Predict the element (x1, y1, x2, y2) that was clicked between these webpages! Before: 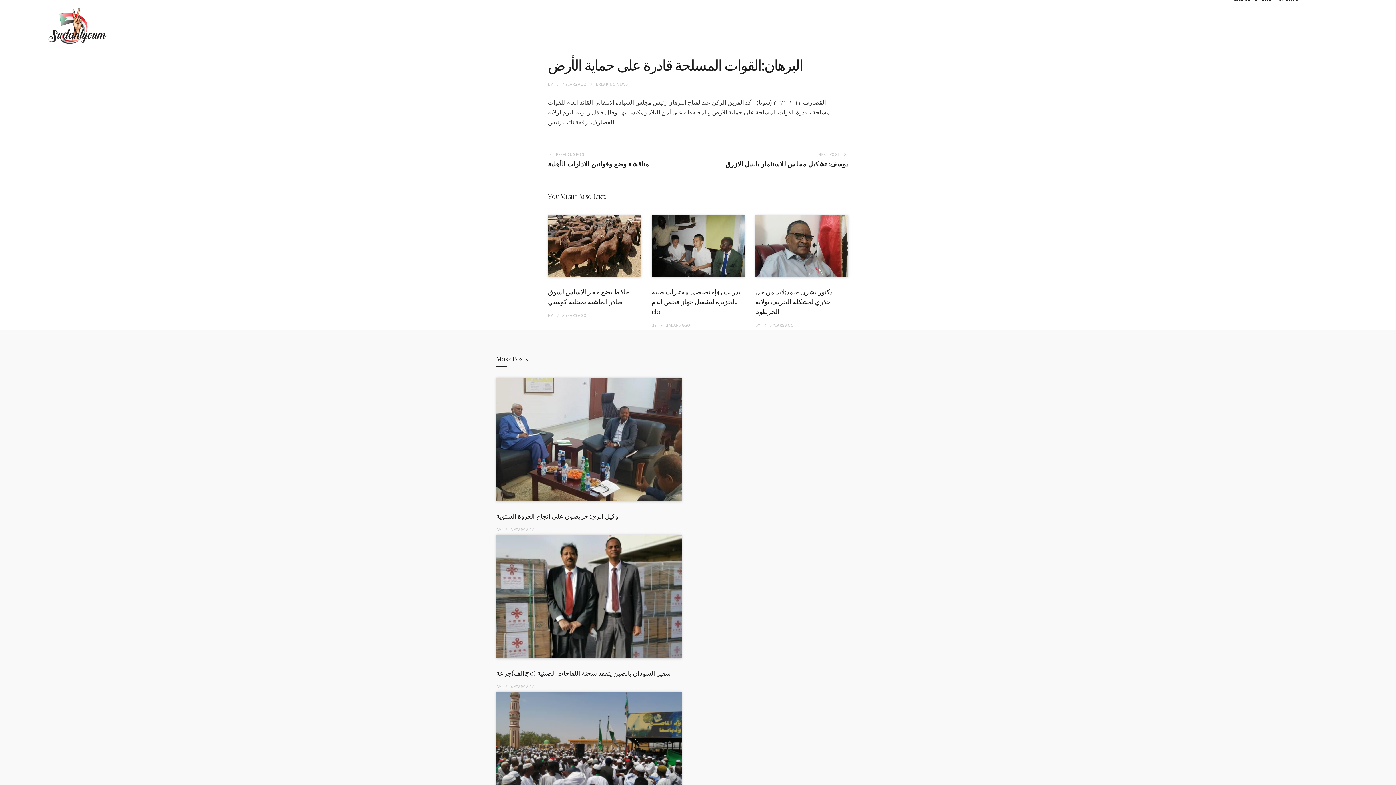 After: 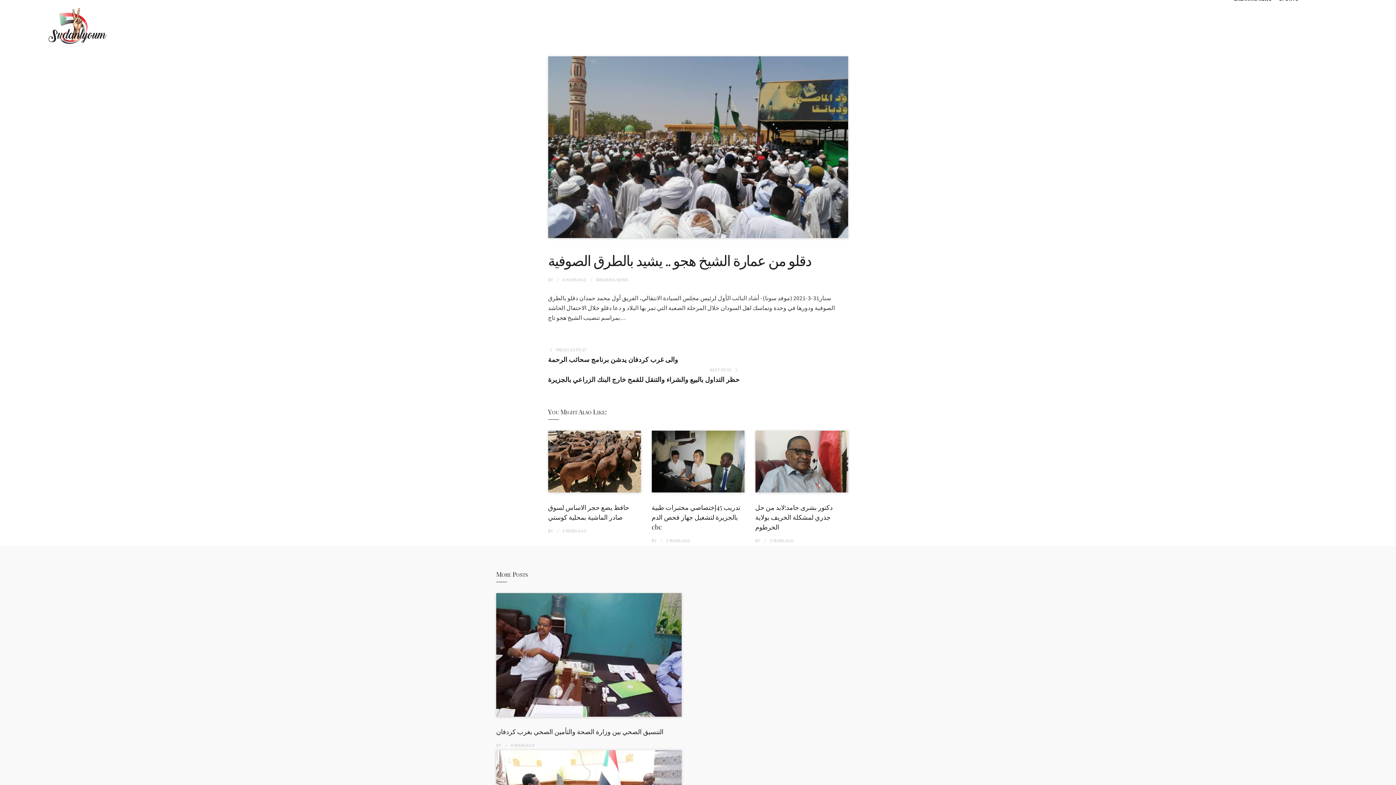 Action: bbox: (496, 691, 681, 815)